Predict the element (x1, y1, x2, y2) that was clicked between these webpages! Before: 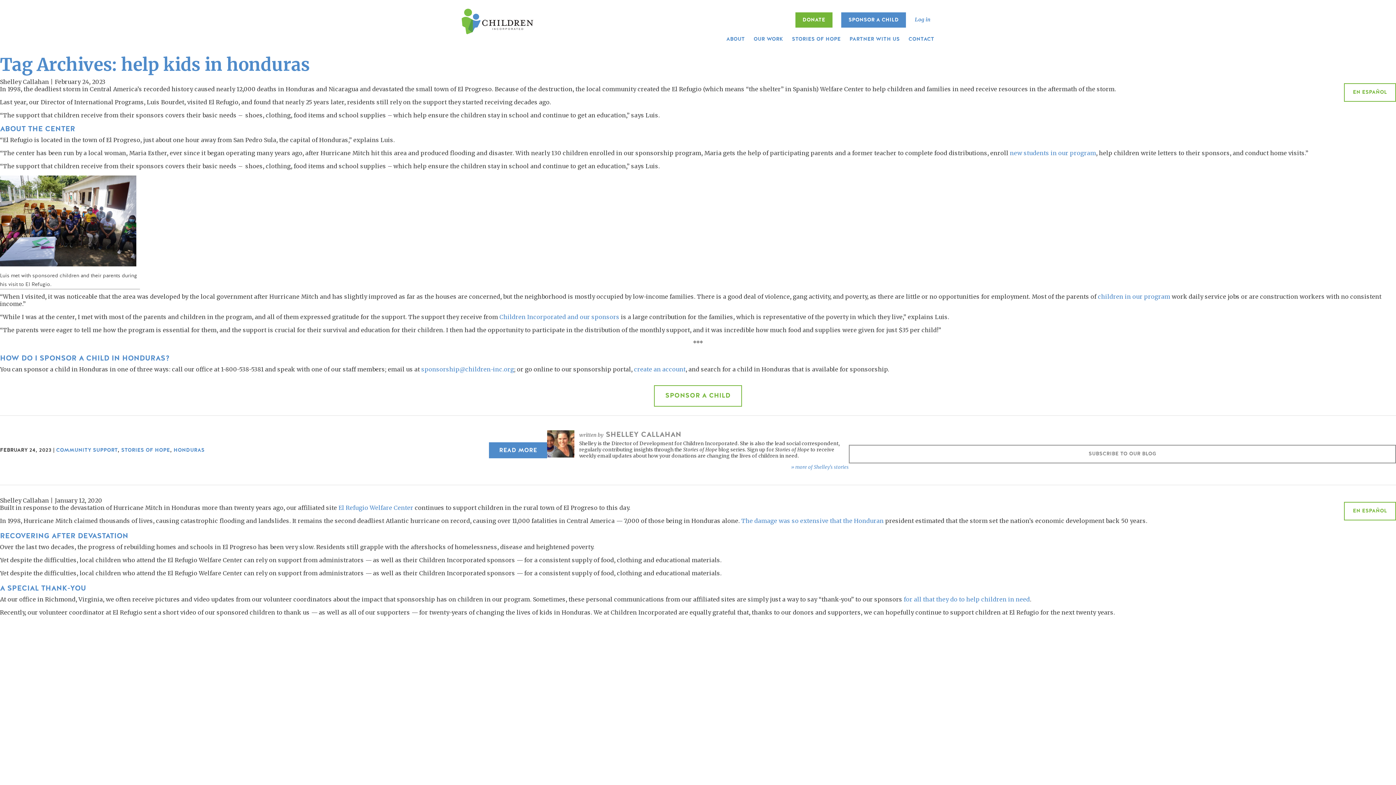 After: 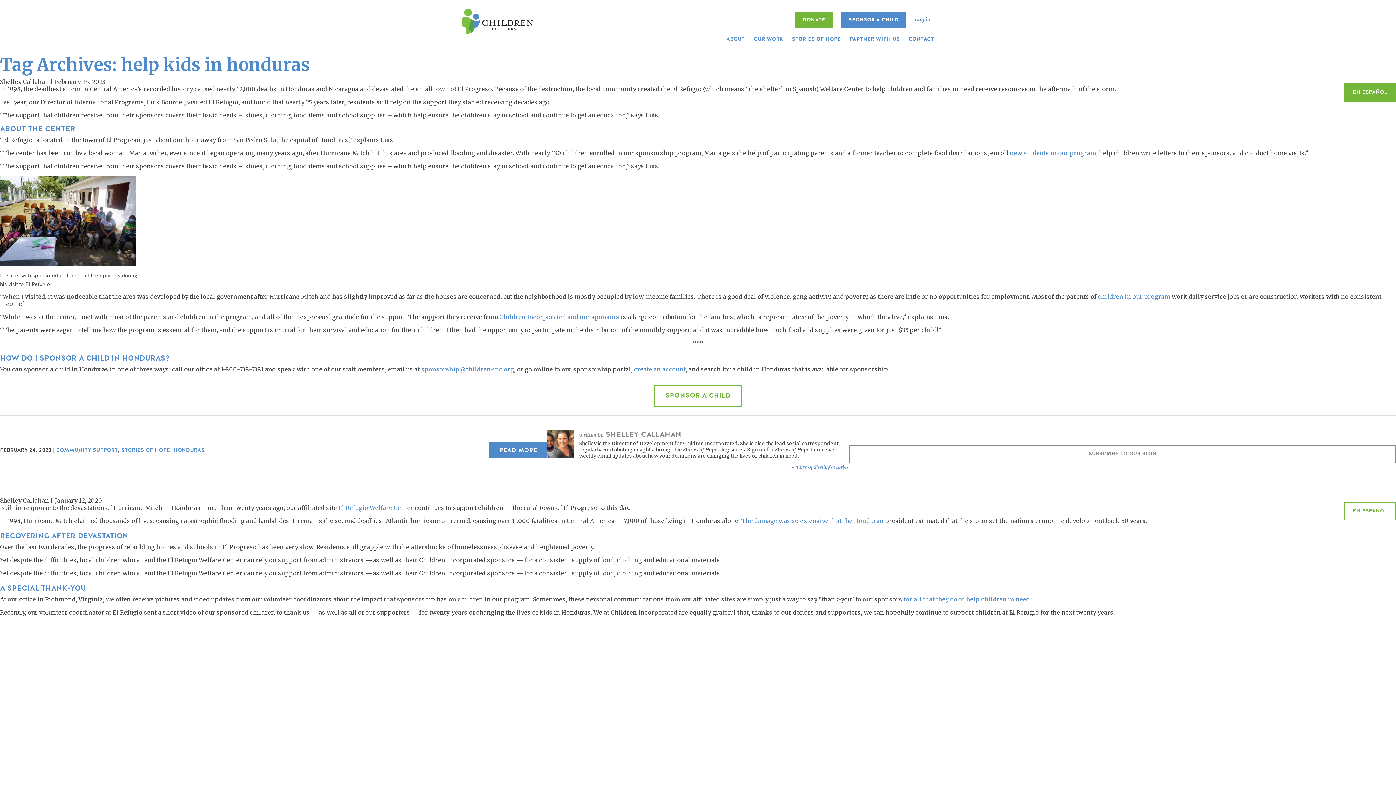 Action: bbox: (1344, 83, 1396, 101) label: EN ESPAÑOL